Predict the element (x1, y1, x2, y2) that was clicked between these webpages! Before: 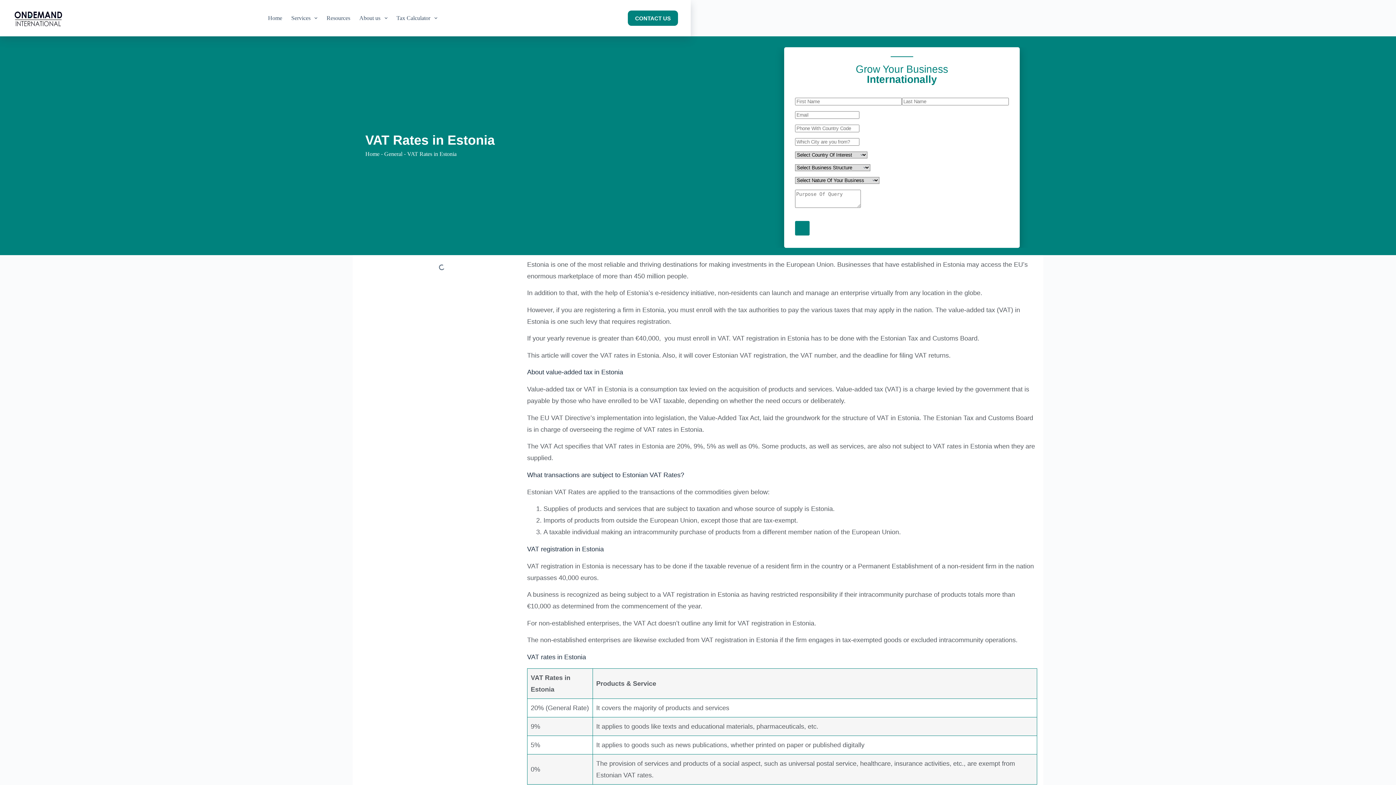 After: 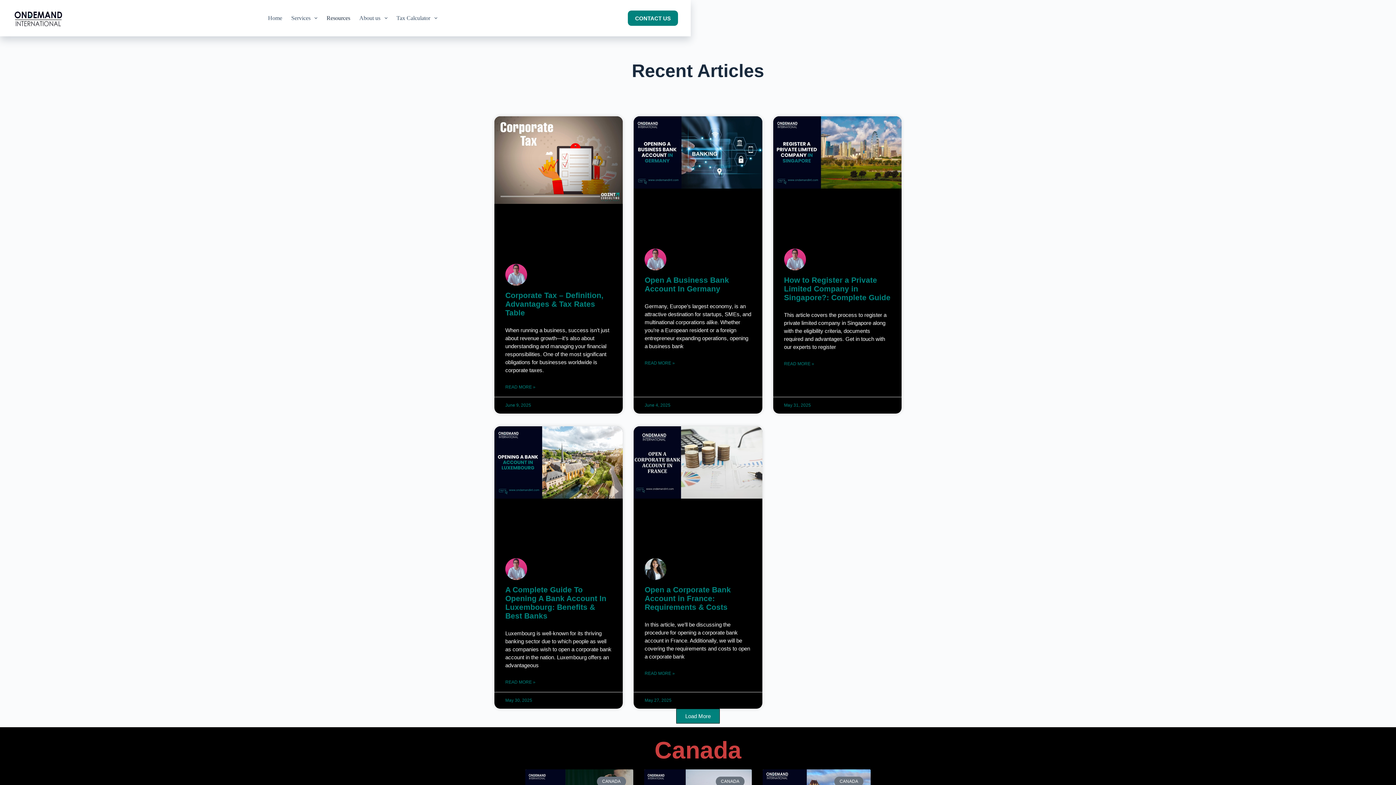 Action: bbox: (322, 0, 354, 36) label: Resources